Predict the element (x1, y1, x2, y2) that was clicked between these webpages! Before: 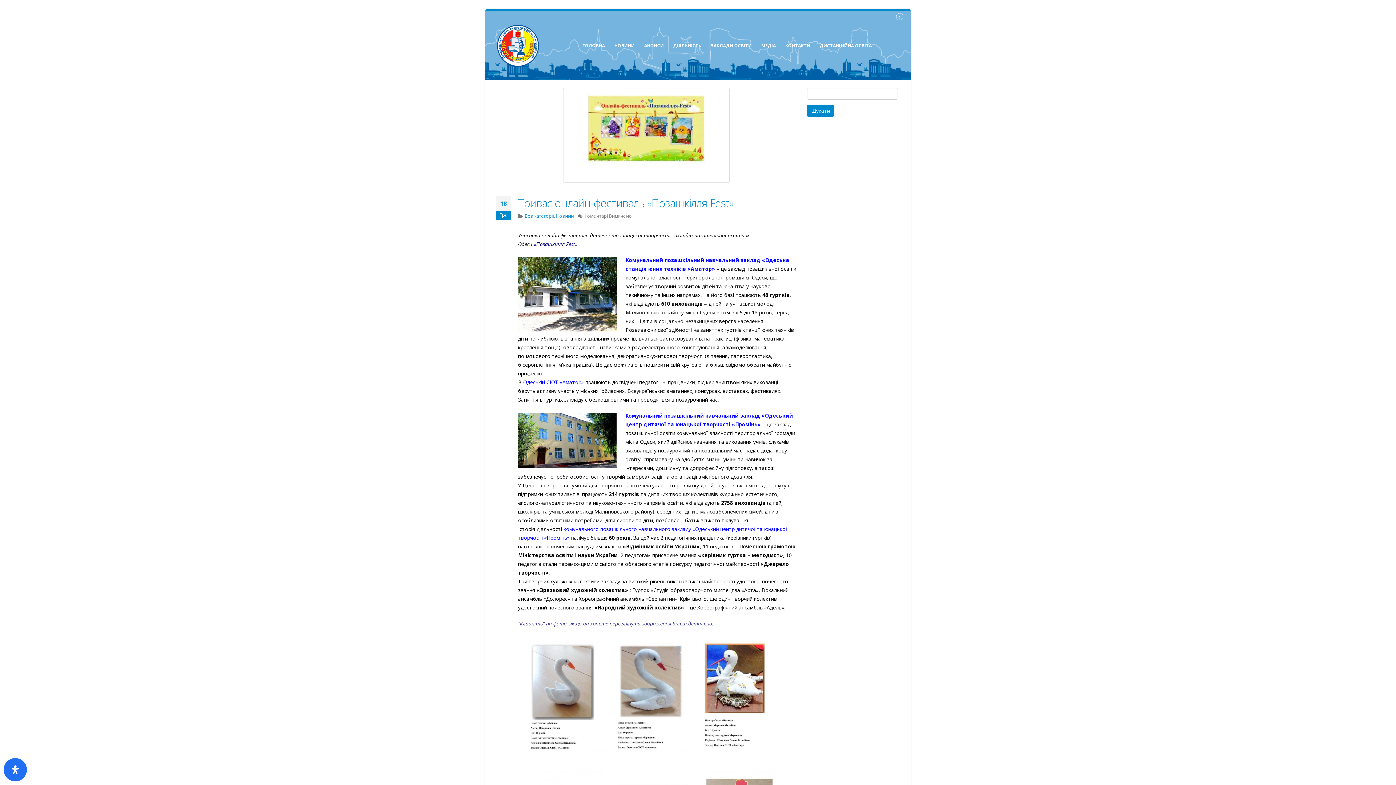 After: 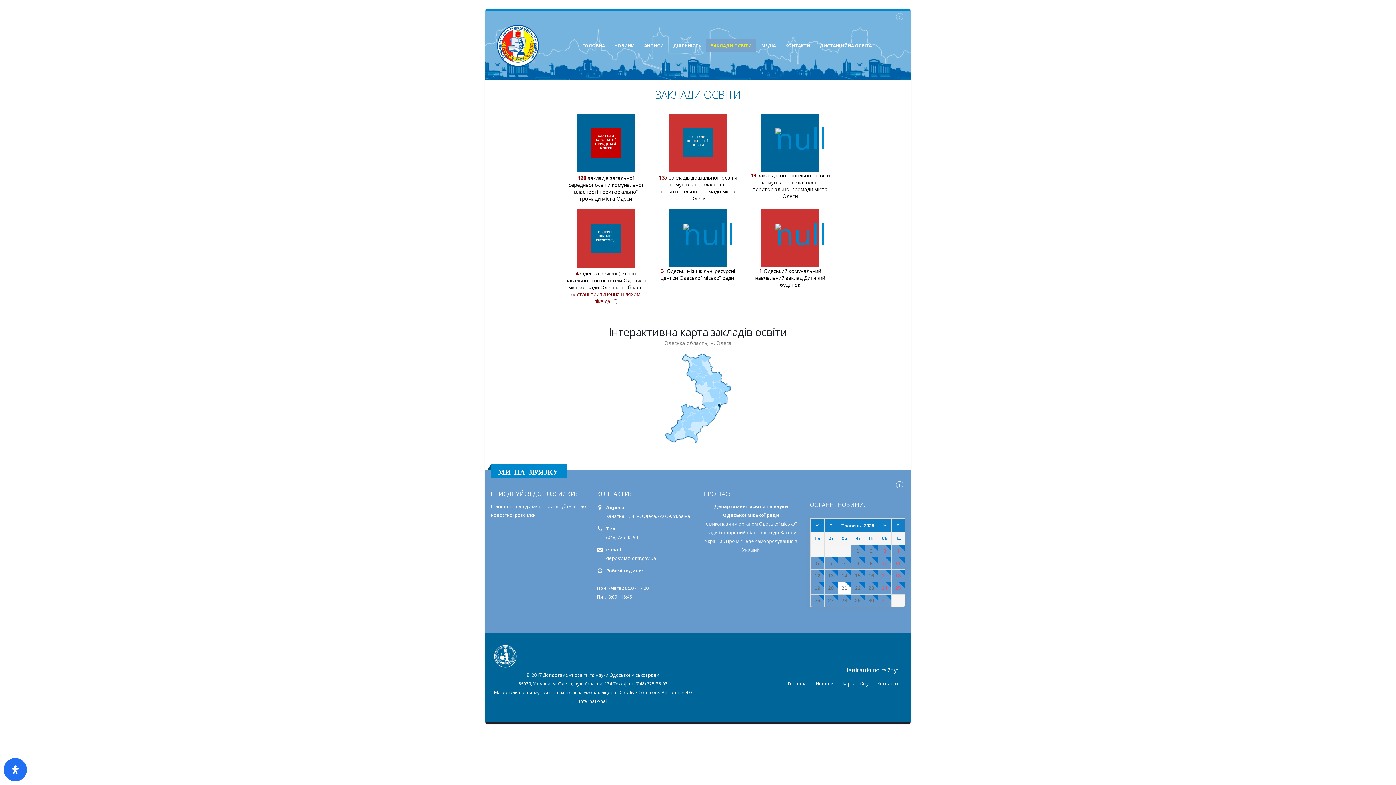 Action: bbox: (706, 38, 756, 52) label: ЗАКЛАДИ ОСВІТИ